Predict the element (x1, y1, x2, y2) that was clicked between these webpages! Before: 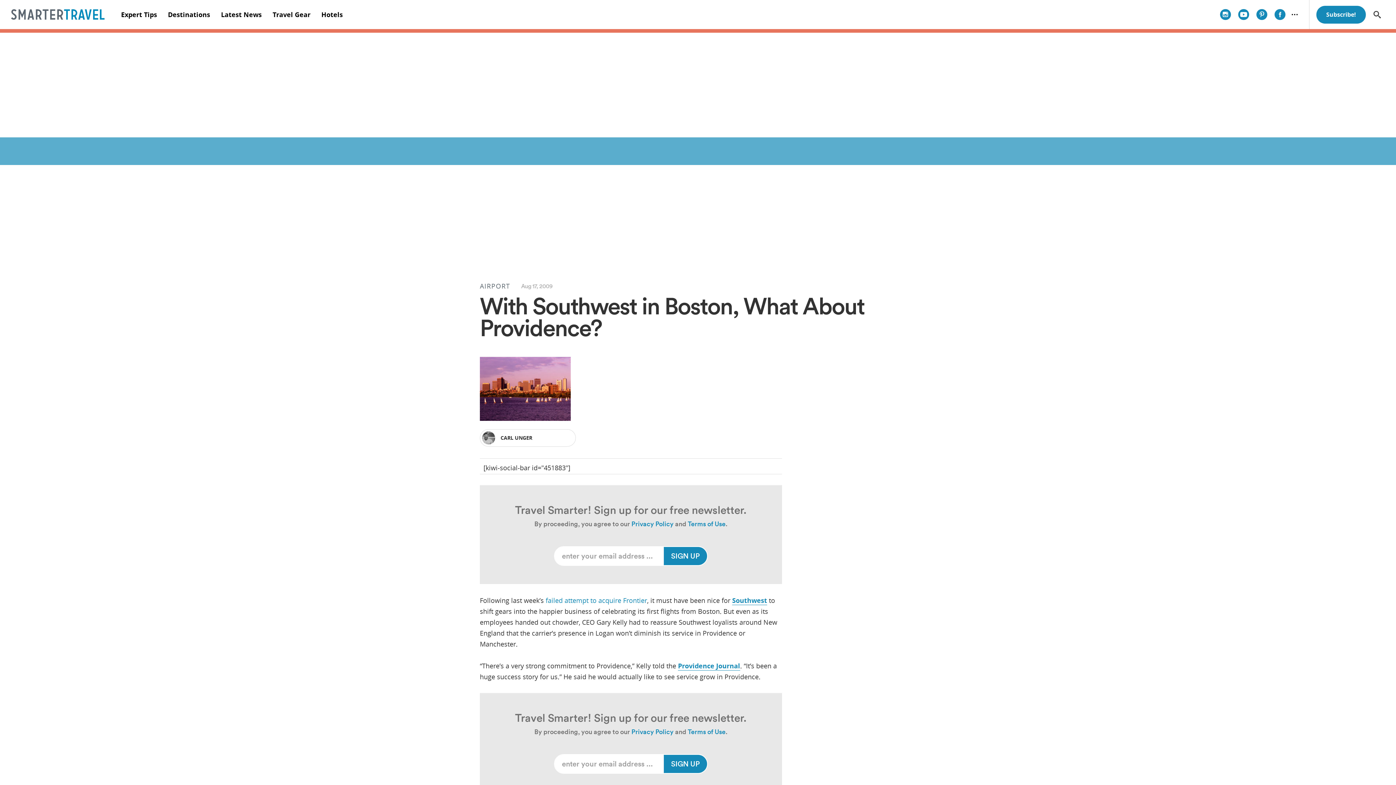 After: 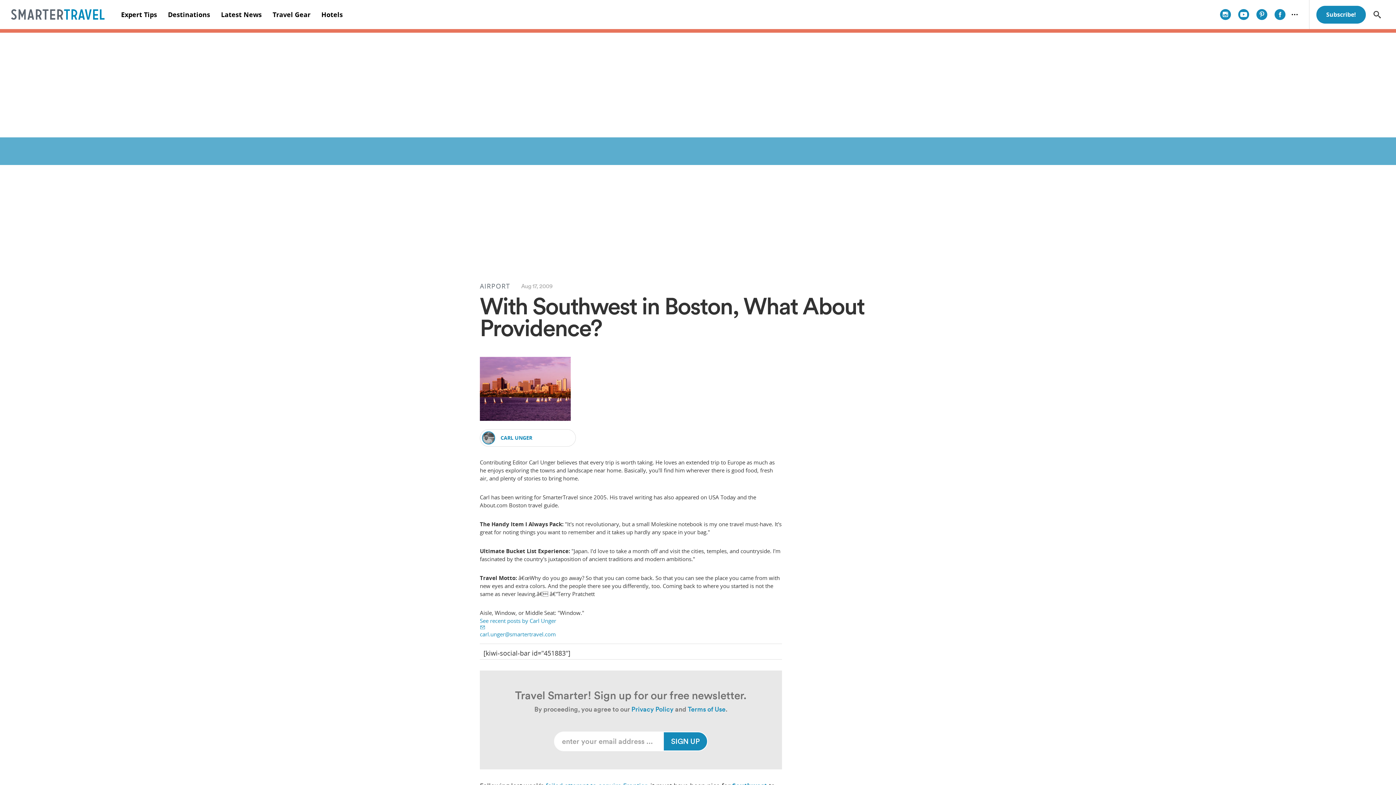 Action: label: CARL UNGER bbox: (480, 429, 576, 446)